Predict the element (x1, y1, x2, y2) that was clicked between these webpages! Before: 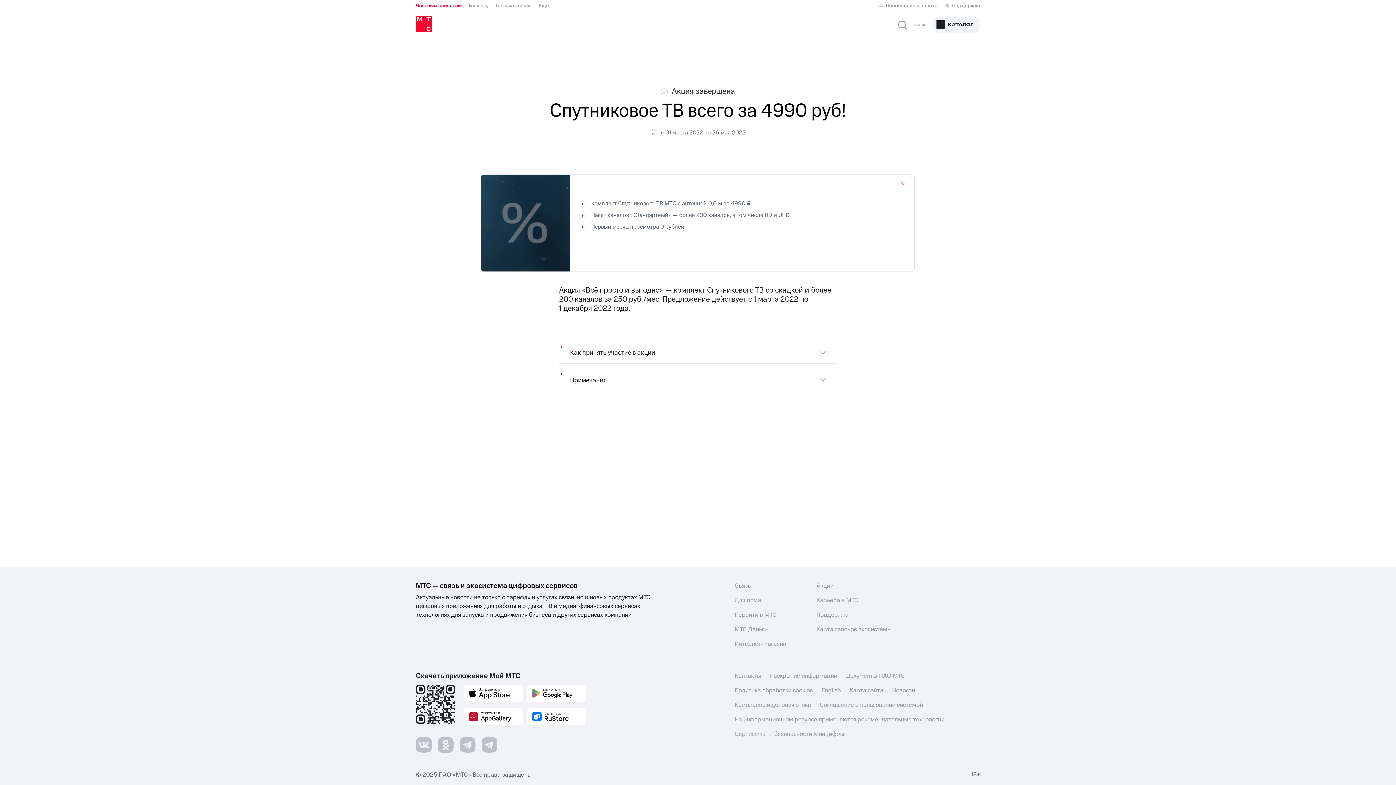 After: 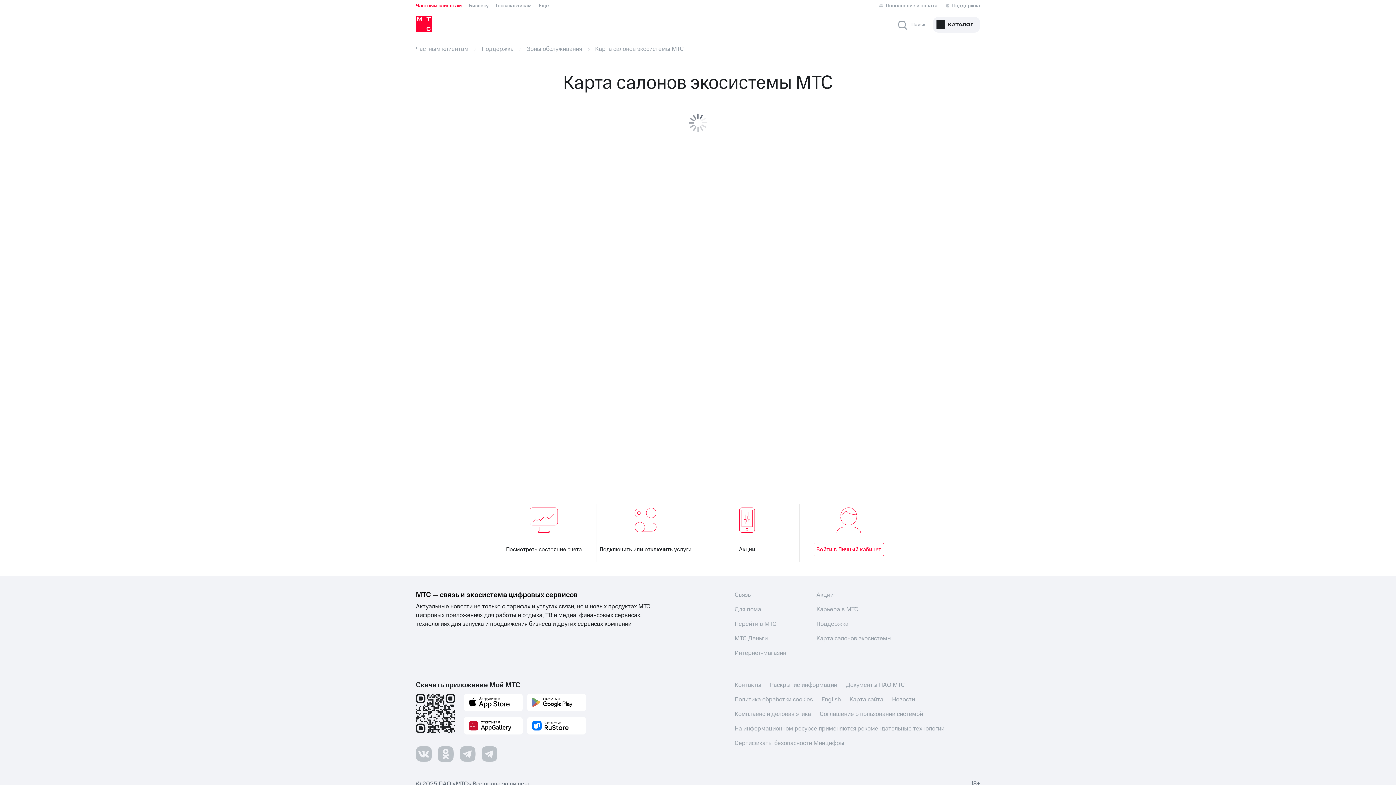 Action: bbox: (816, 625, 891, 634) label: Карта салонов экосистемы